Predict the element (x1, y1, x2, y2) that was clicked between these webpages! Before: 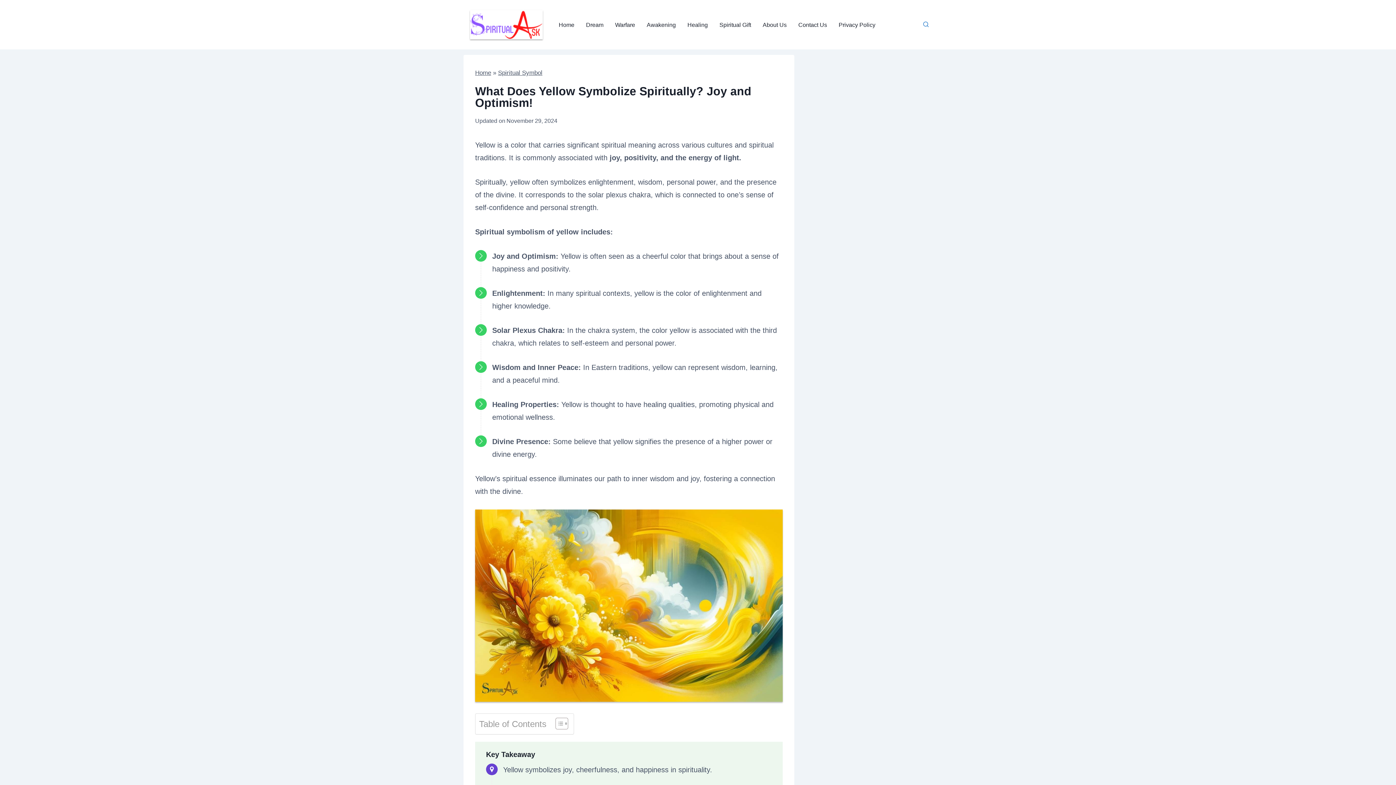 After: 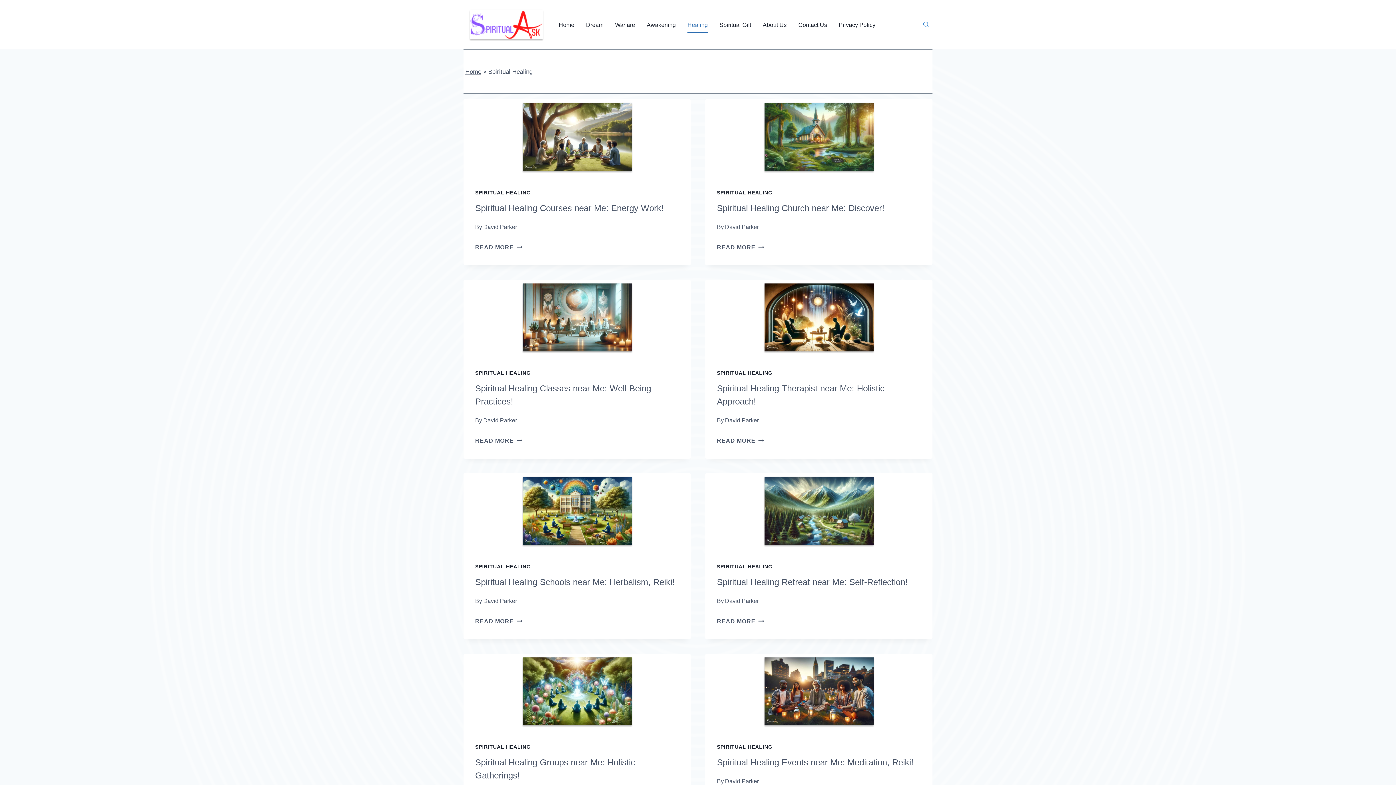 Action: label: Healing bbox: (681, 16, 713, 32)